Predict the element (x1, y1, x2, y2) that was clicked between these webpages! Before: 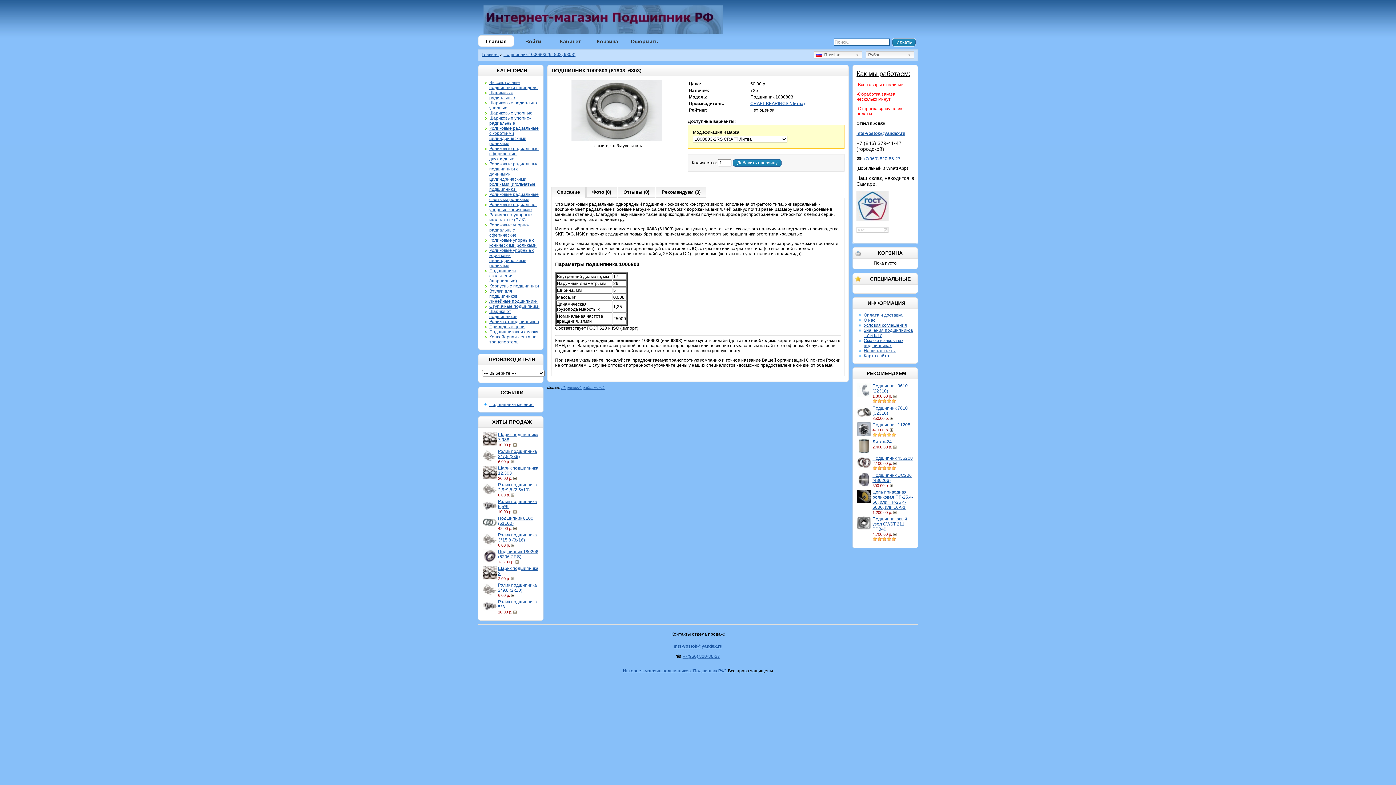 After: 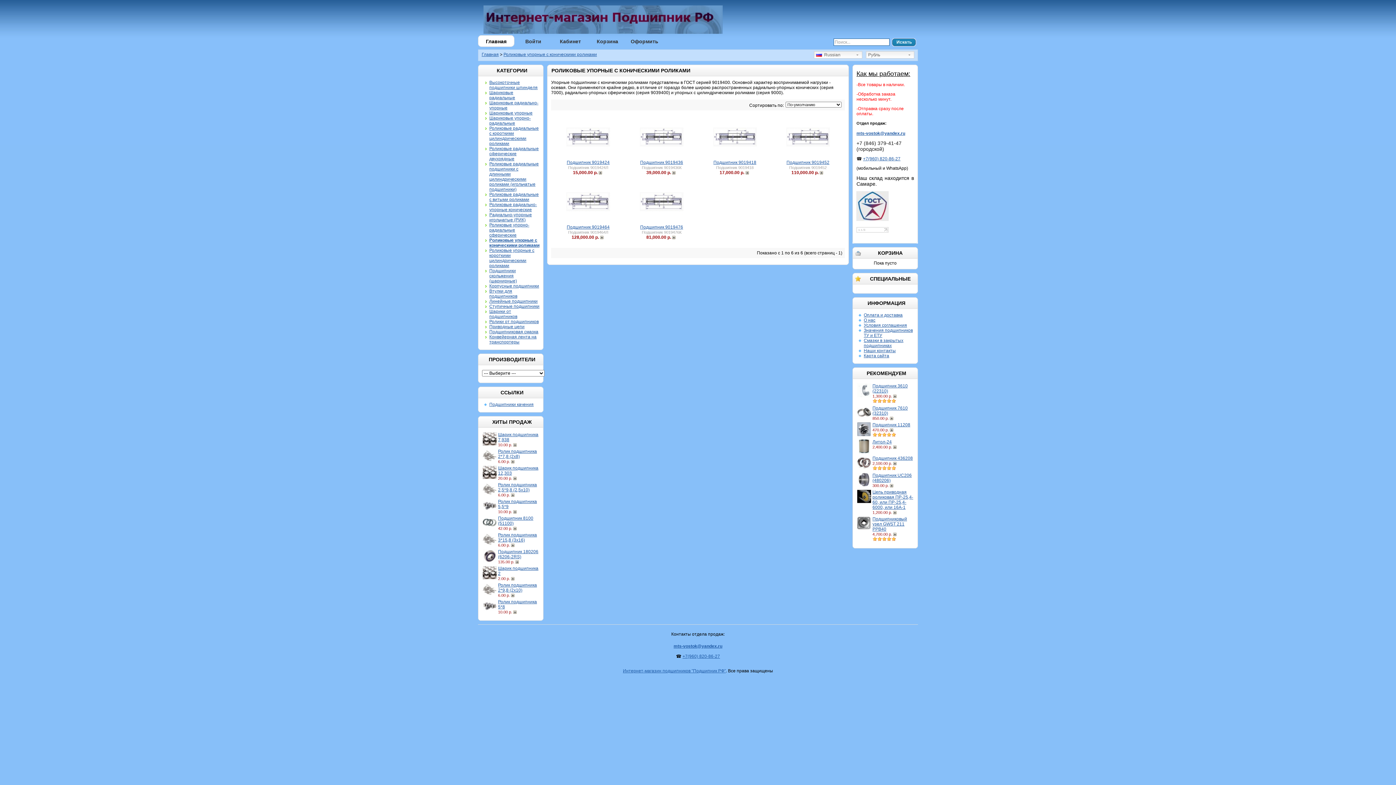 Action: label: Роликовые упорные с коническими роликами bbox: (489, 237, 536, 248)